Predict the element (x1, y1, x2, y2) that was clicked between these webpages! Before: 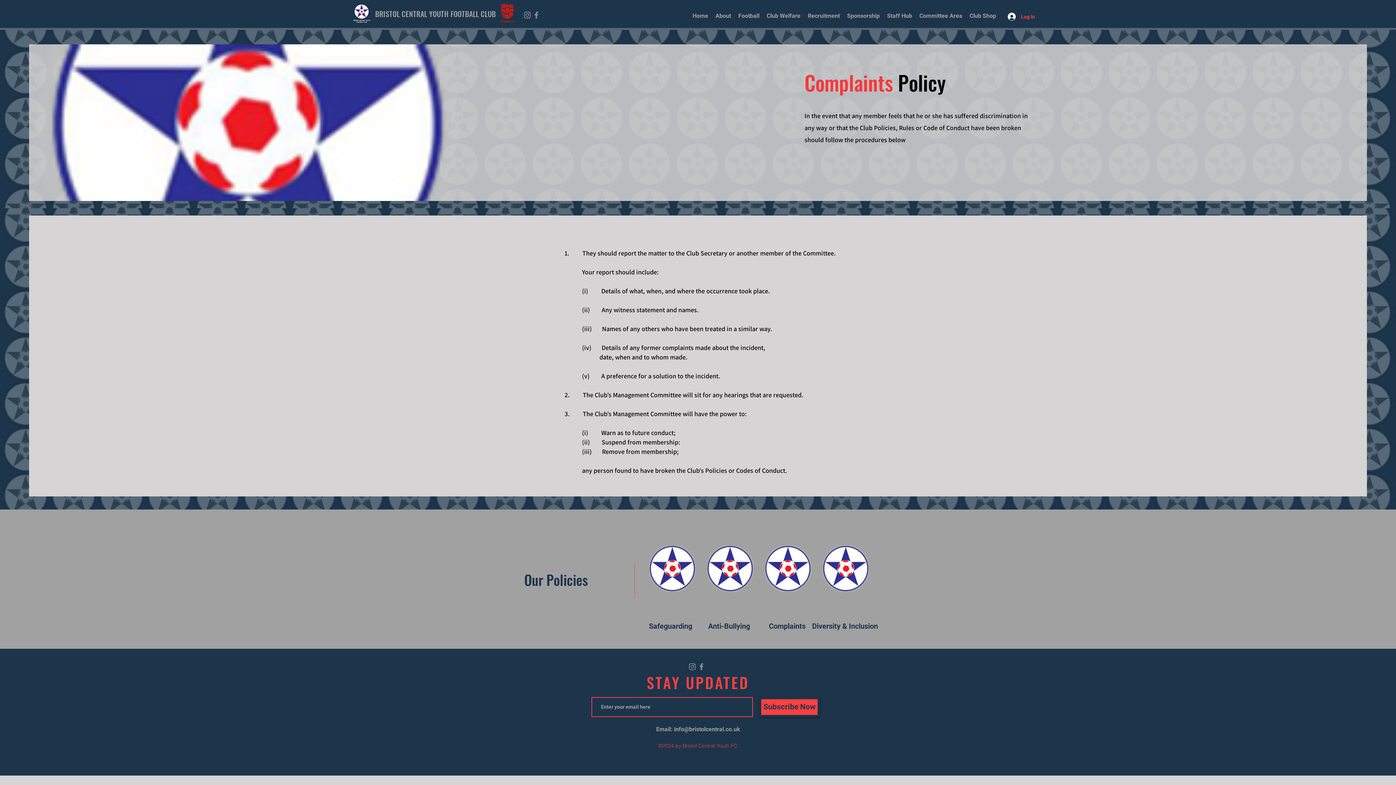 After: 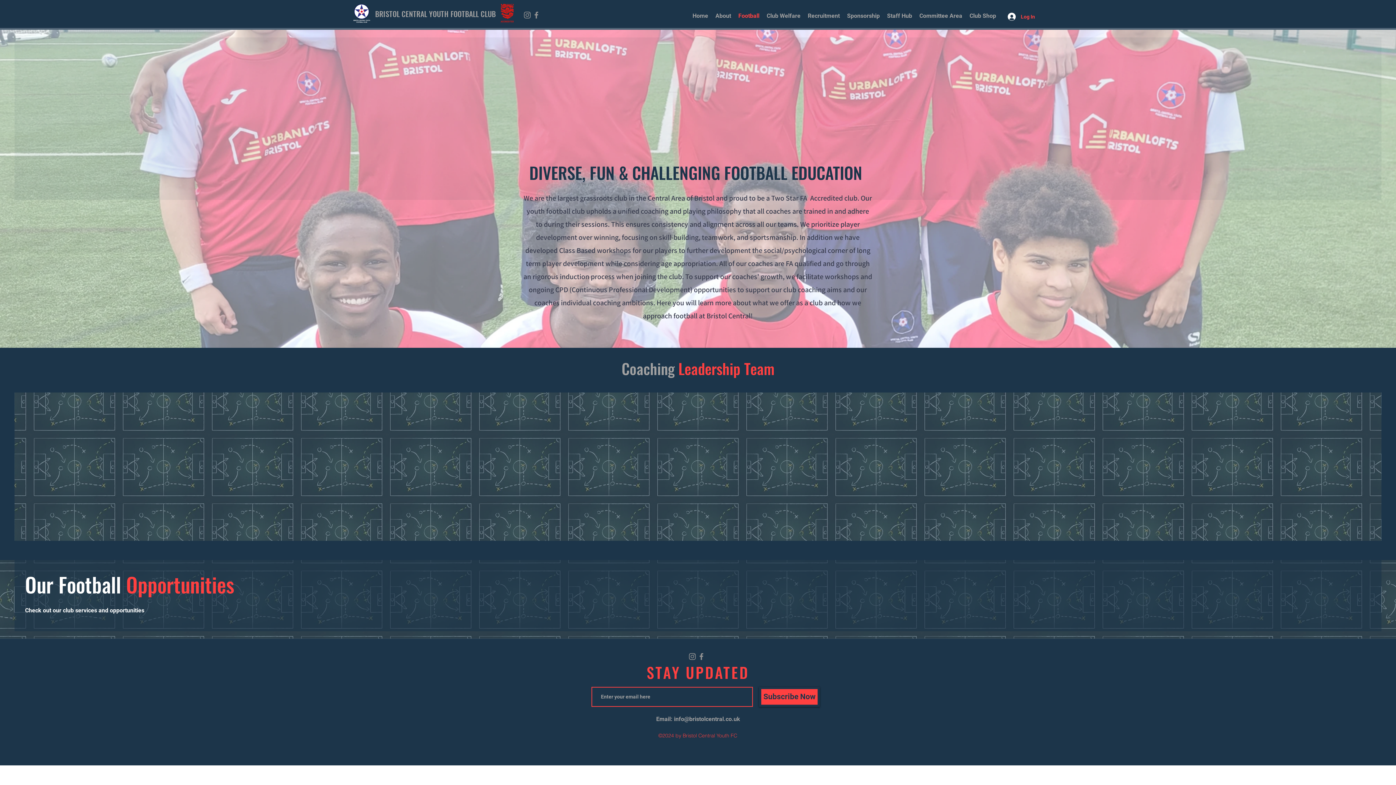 Action: label: Football bbox: (734, 10, 763, 21)